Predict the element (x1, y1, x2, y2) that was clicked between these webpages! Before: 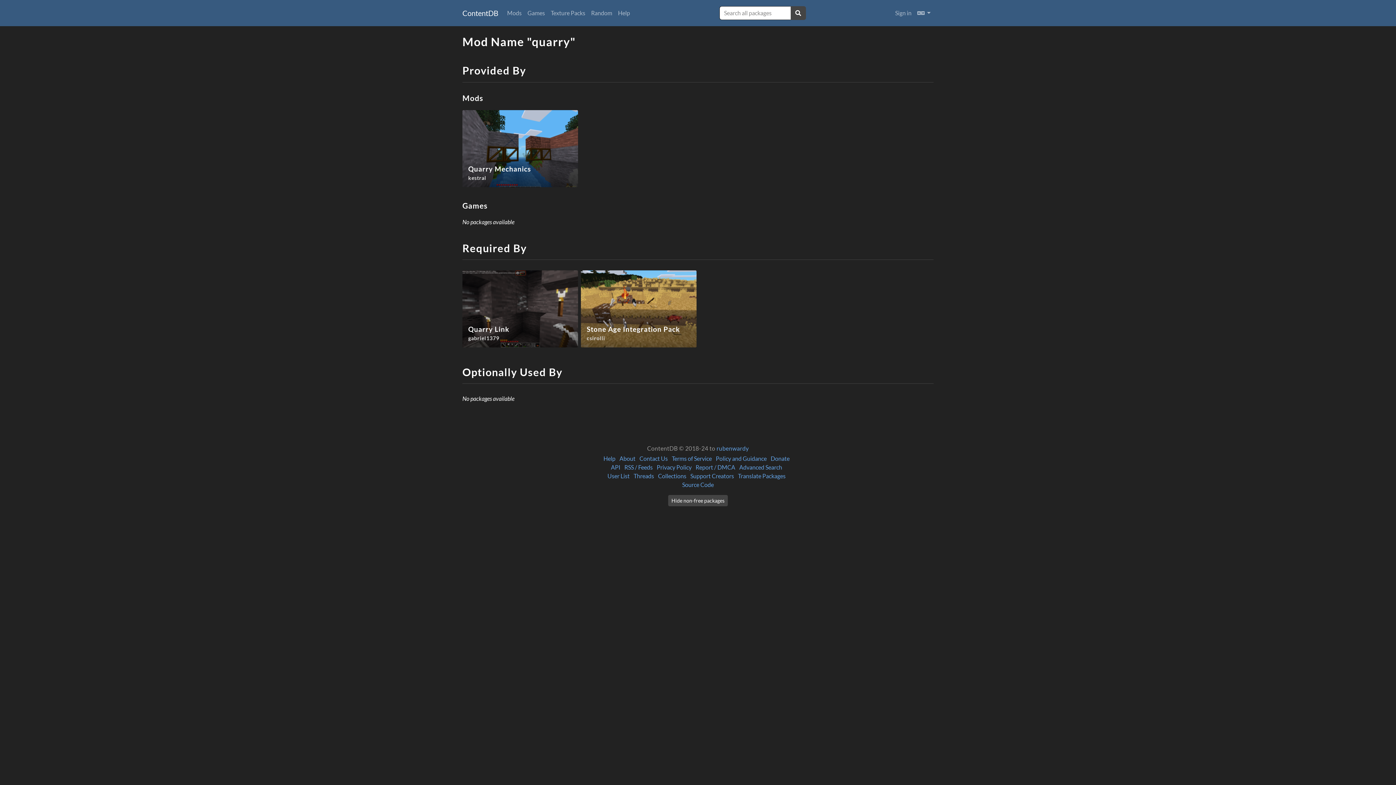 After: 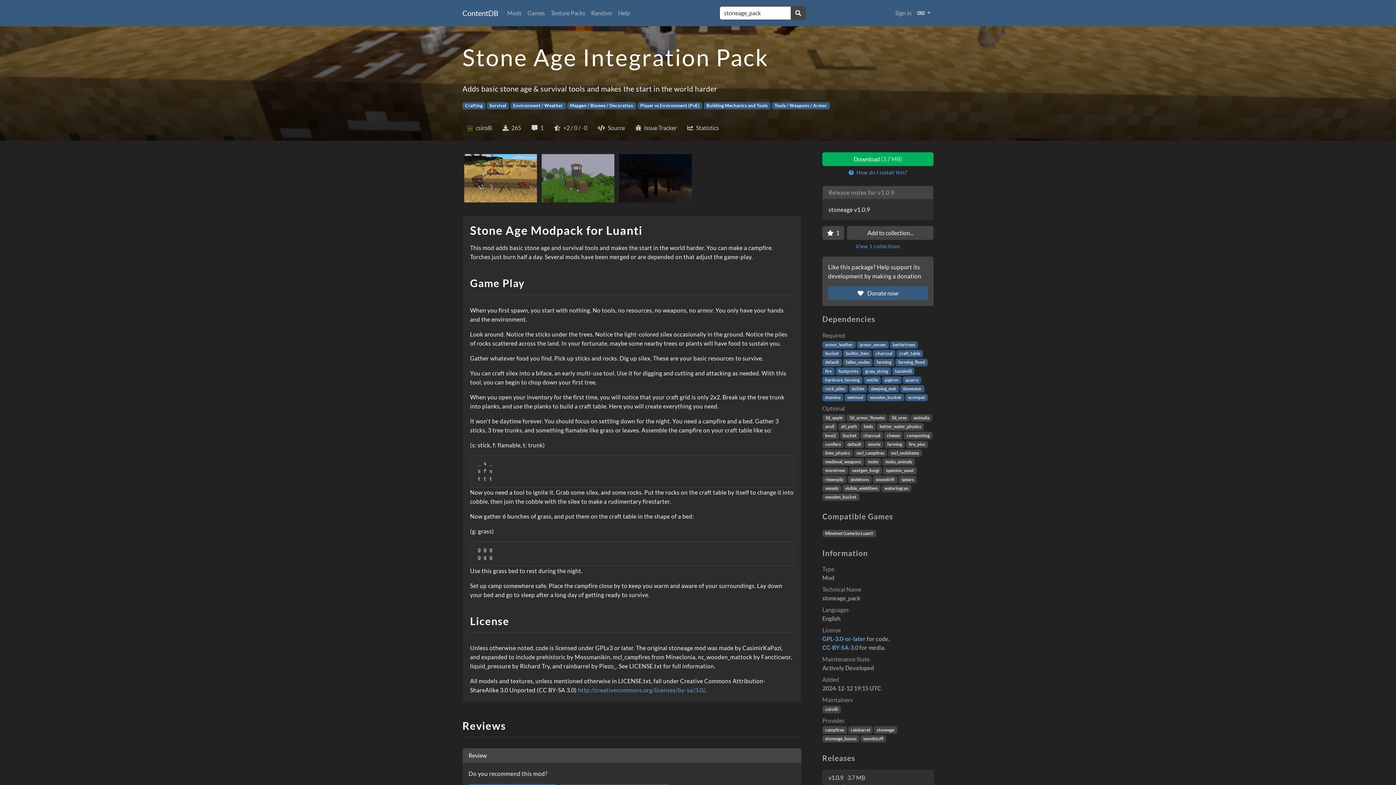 Action: label: Stone Age Integration Pack
csirolli bbox: (581, 270, 696, 347)